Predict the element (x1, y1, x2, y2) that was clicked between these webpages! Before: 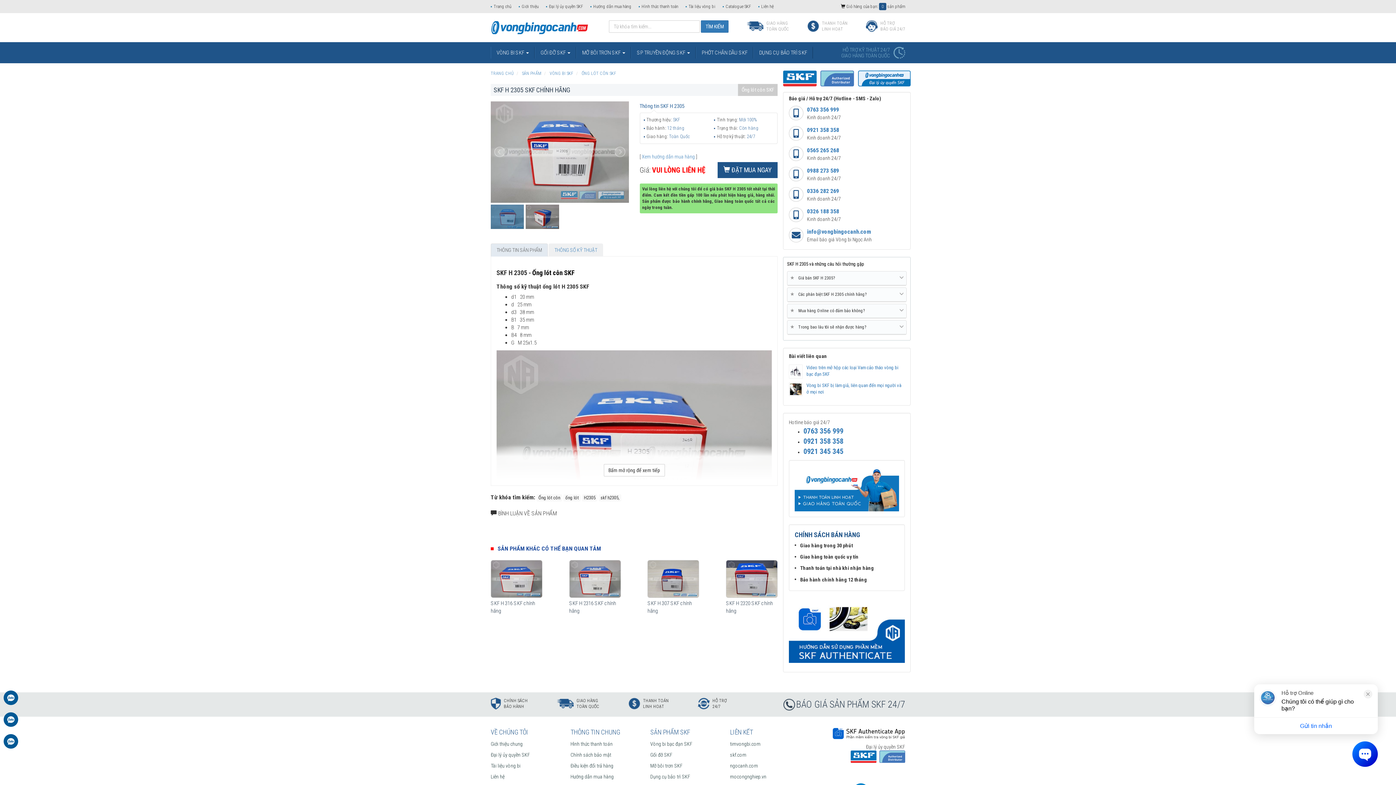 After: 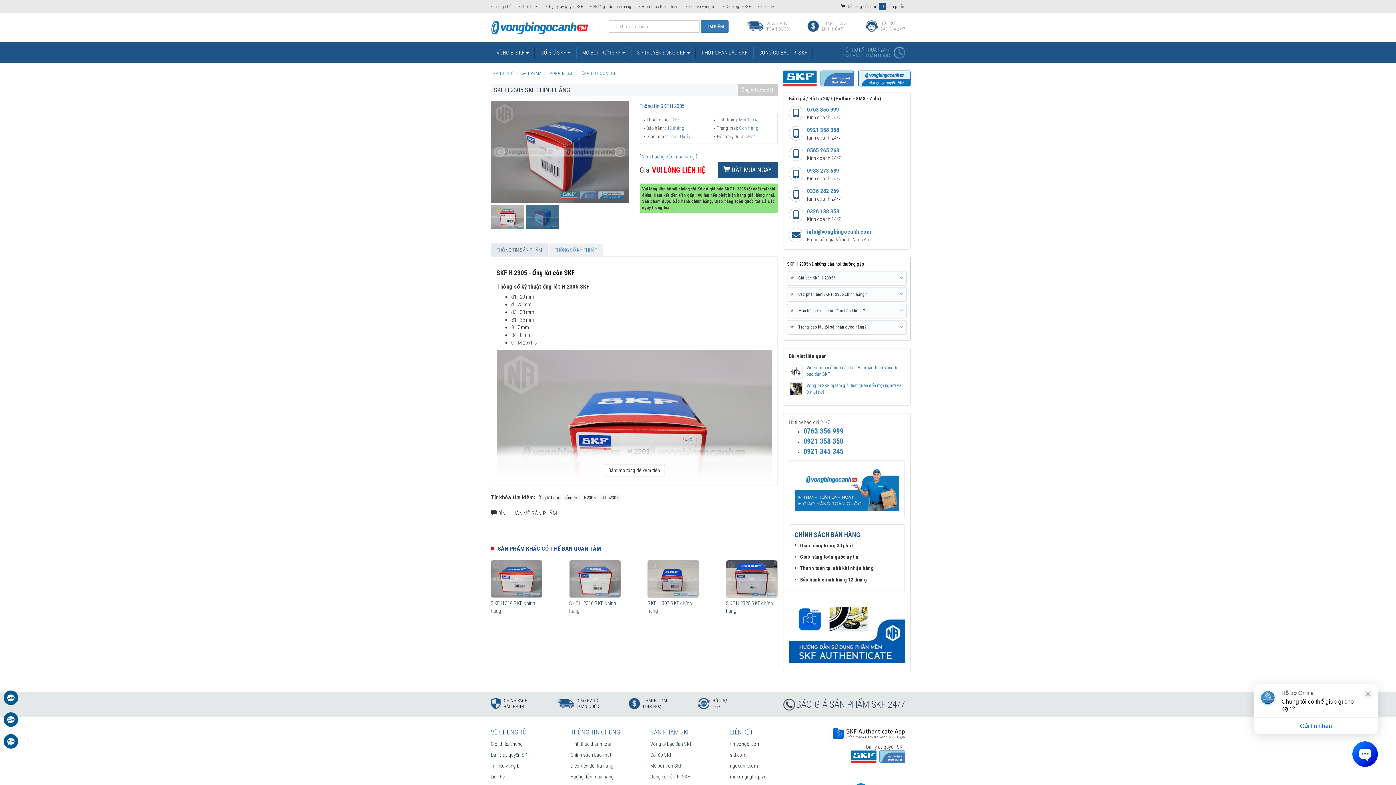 Action: bbox: (525, 204, 559, 229)